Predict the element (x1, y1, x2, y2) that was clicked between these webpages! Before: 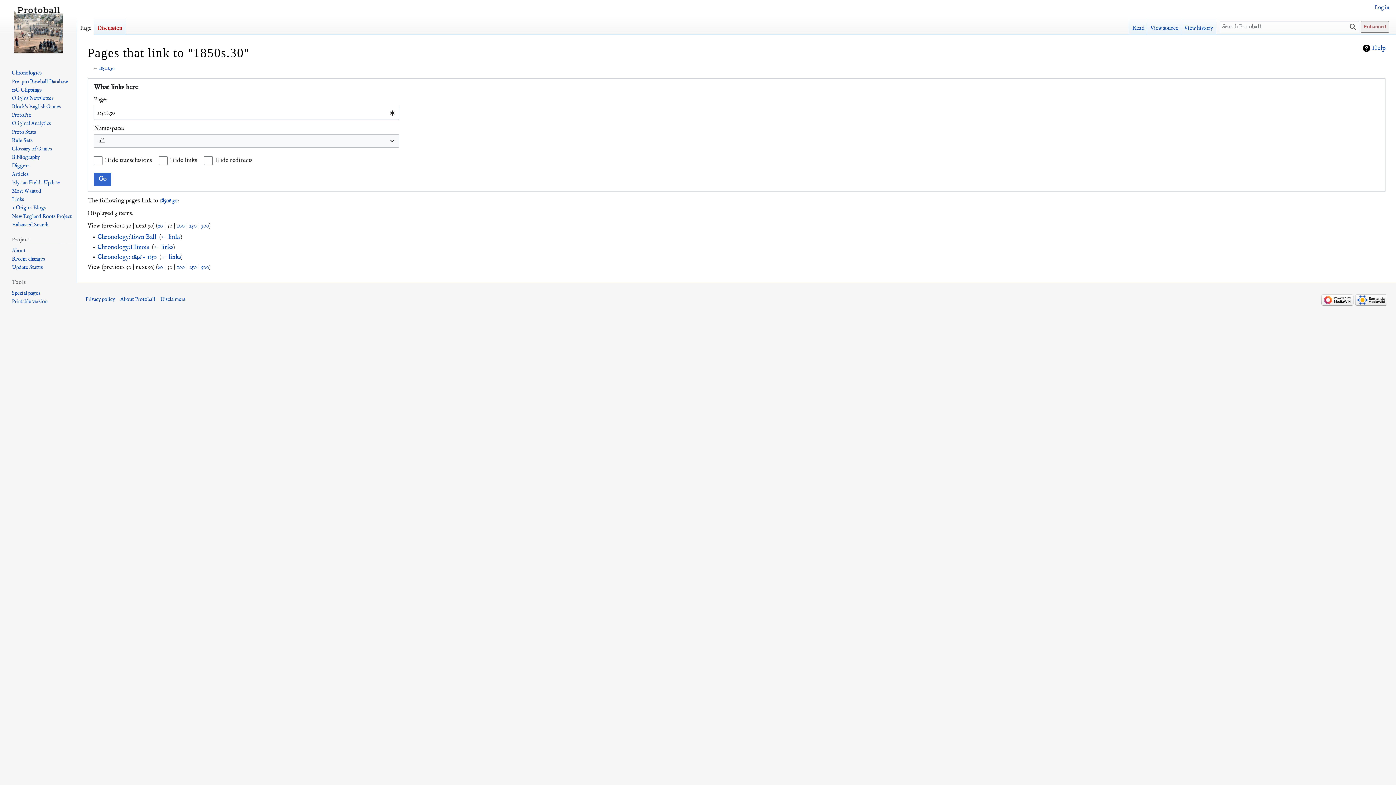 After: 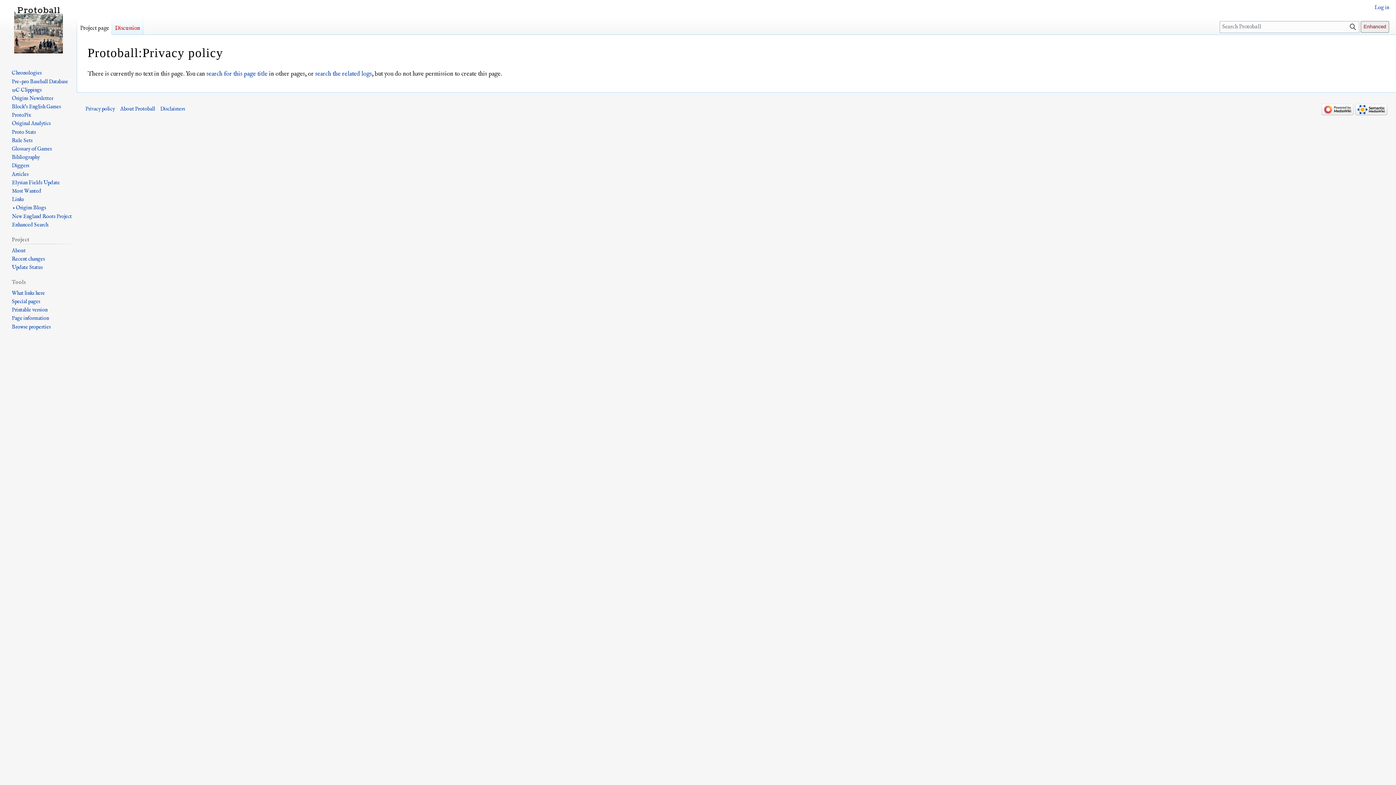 Action: bbox: (85, 296, 114, 302) label: Privacy policy